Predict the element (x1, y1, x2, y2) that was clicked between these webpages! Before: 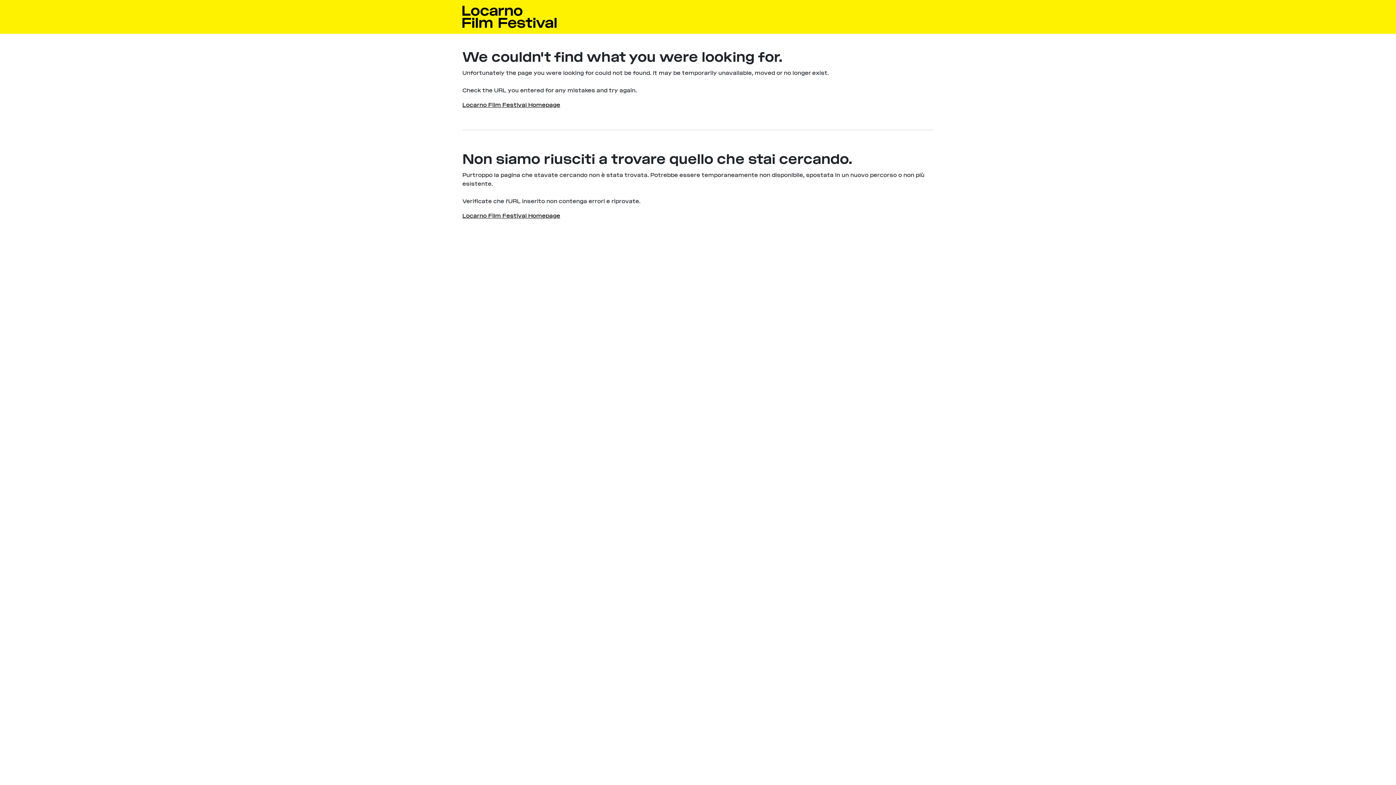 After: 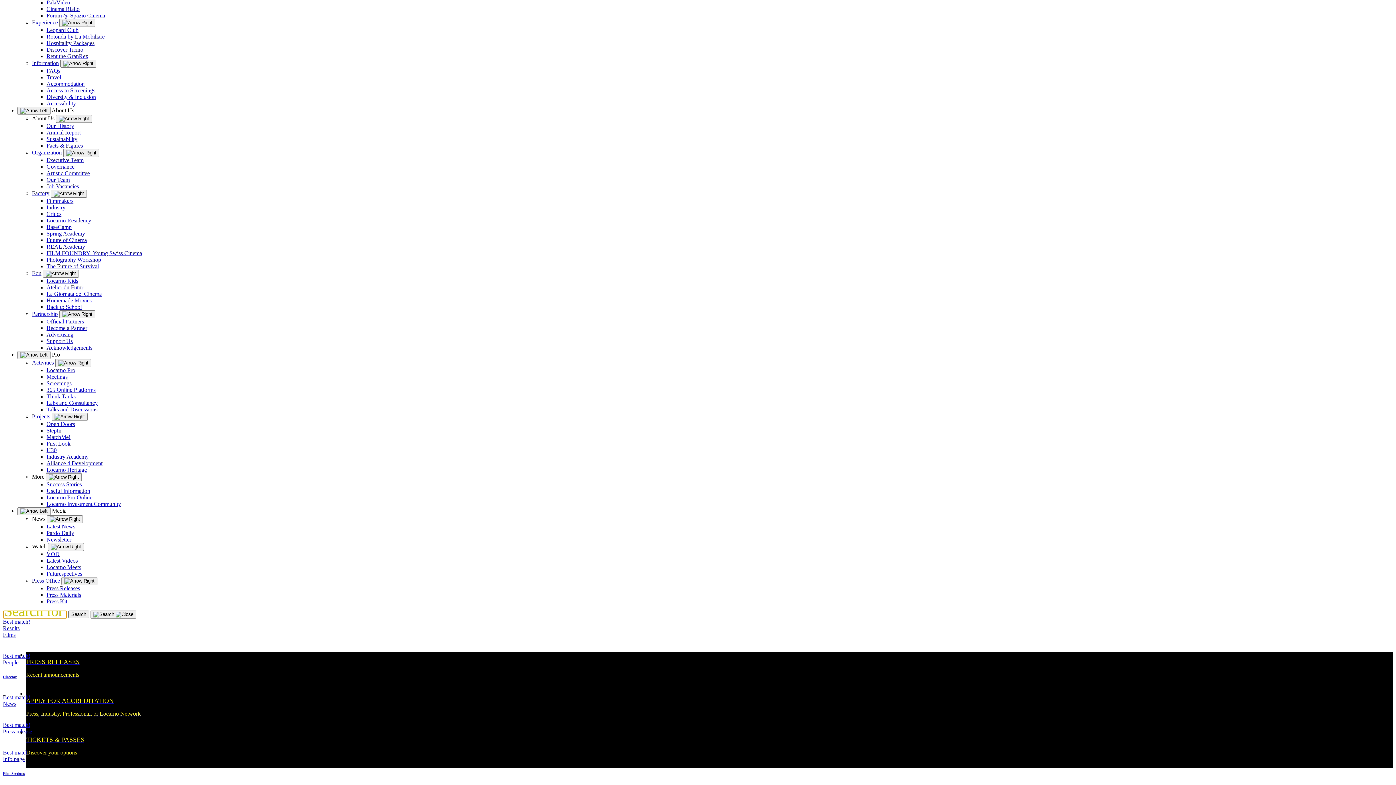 Action: bbox: (462, 212, 560, 219) label: Locarno Film Festival Homepage